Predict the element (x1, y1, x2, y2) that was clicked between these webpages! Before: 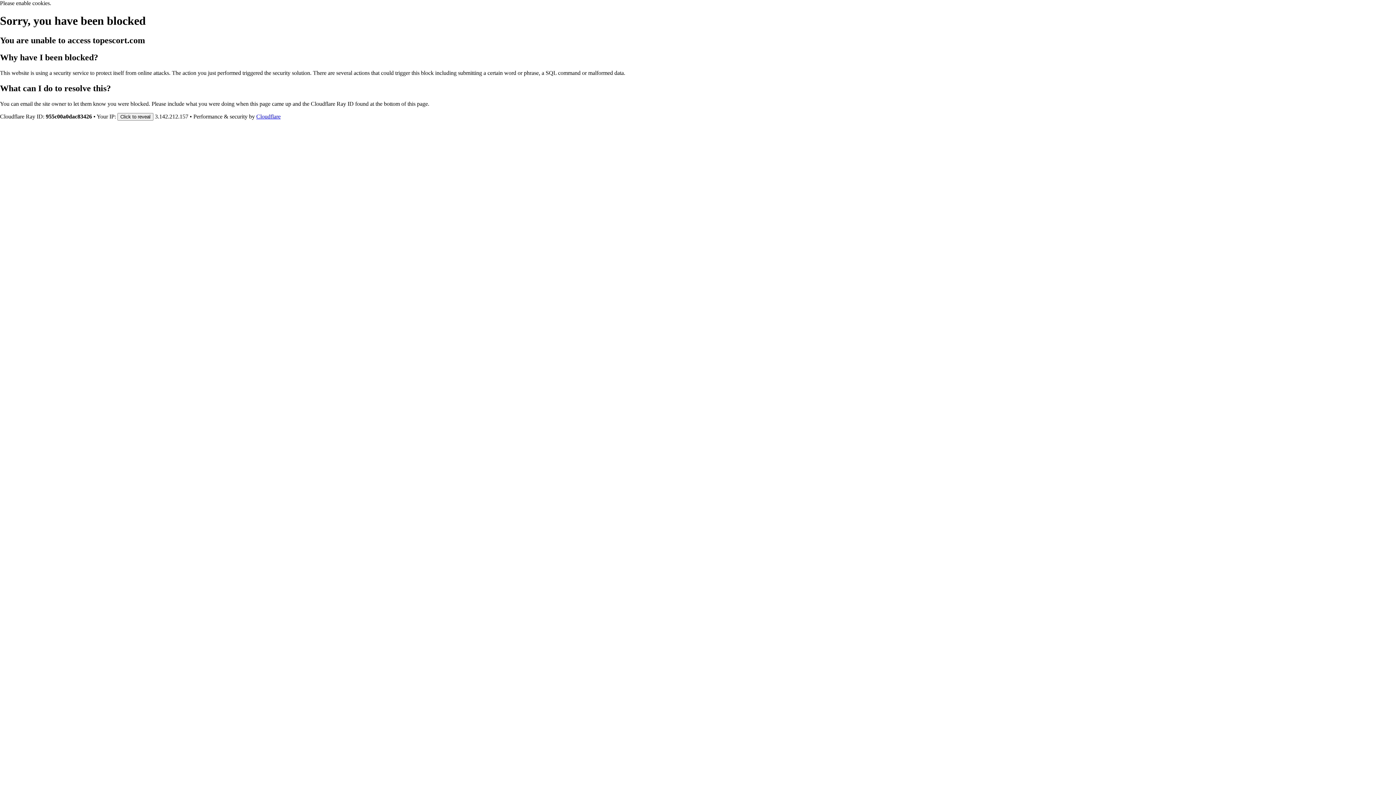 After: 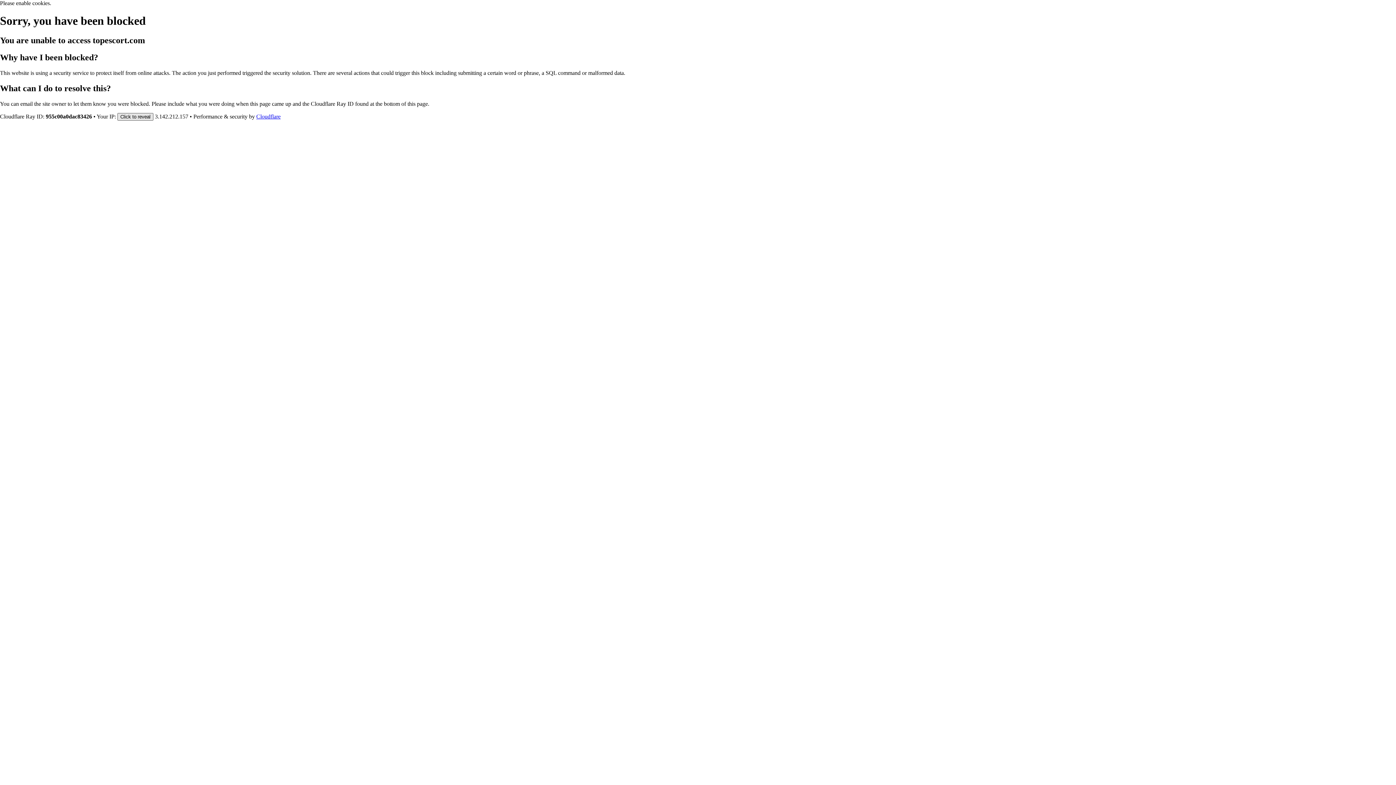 Action: bbox: (117, 112, 153, 120) label: Click to reveal